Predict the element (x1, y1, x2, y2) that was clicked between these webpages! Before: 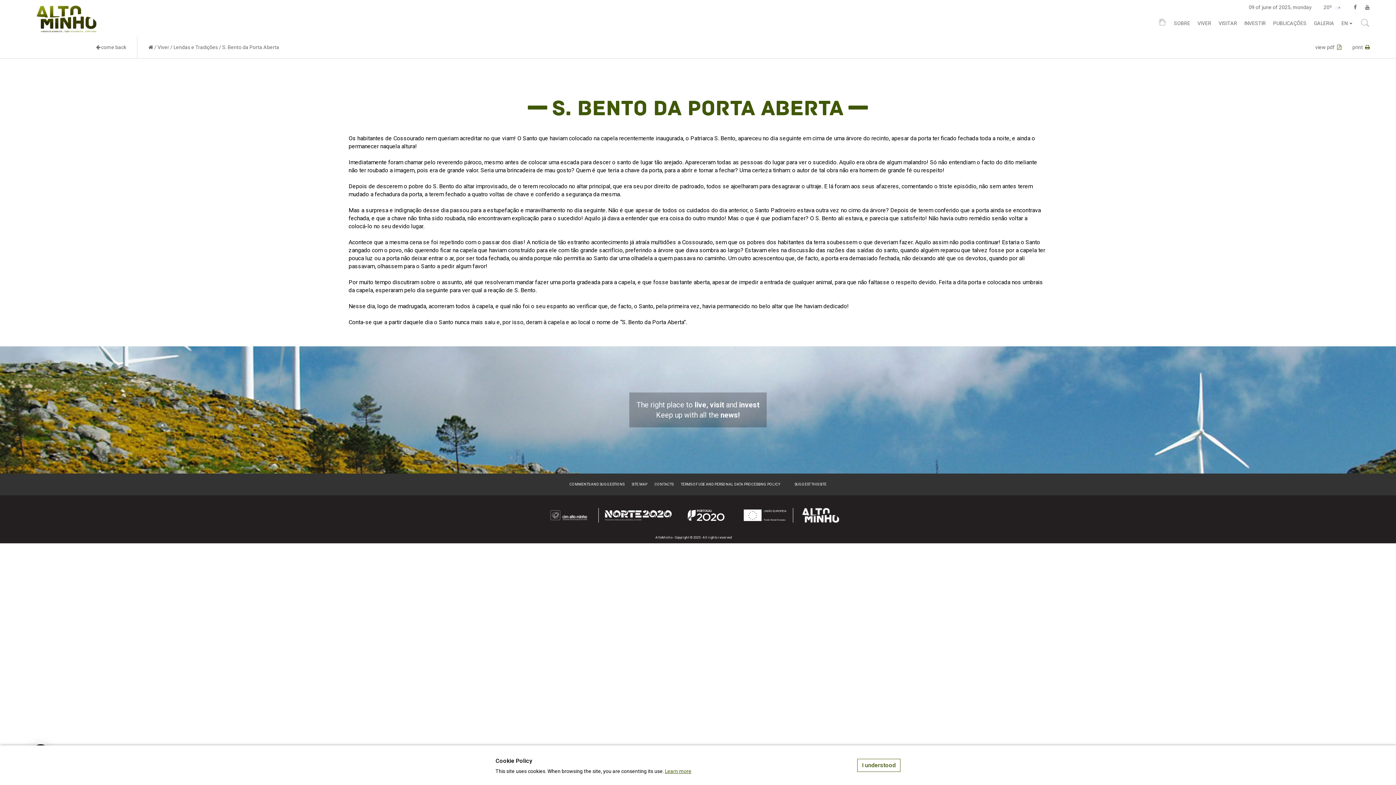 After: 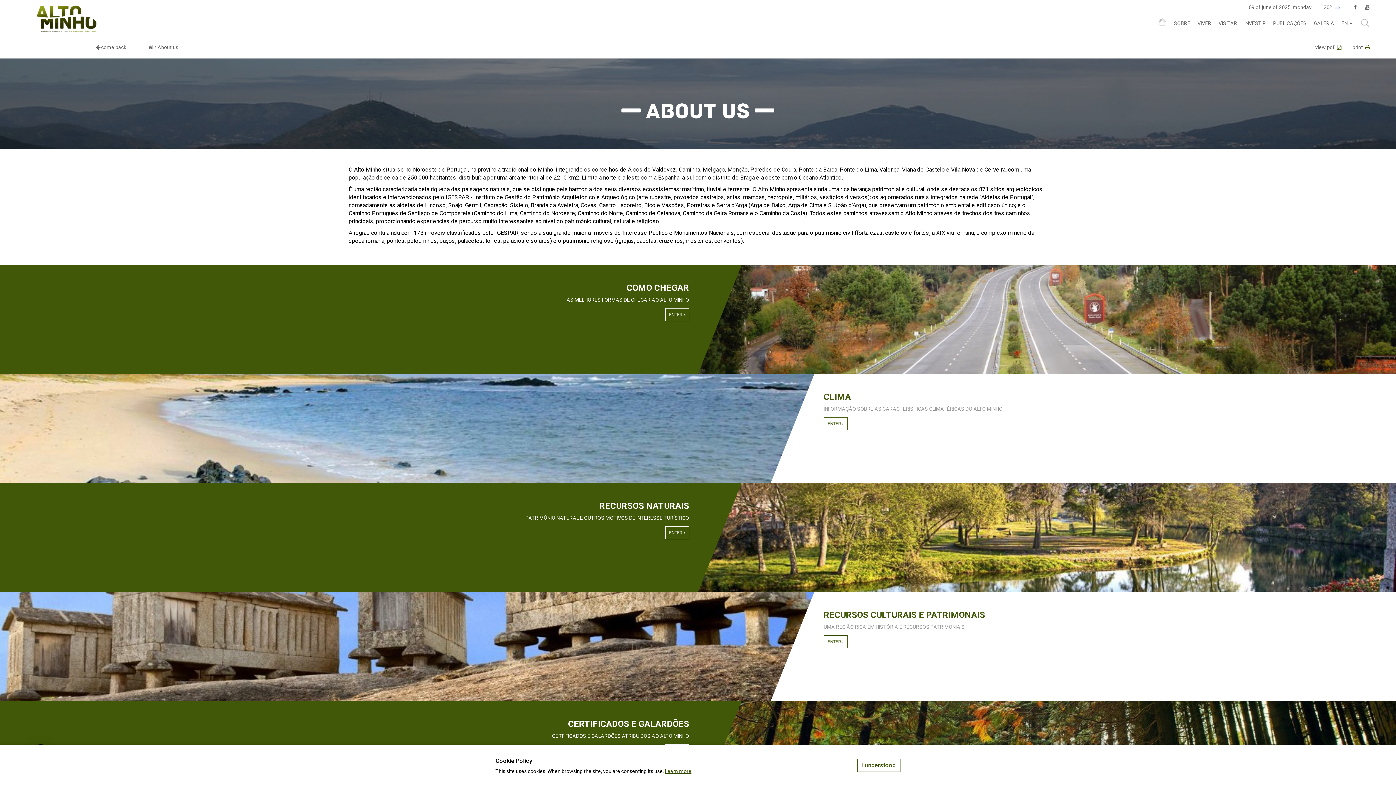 Action: bbox: (1174, 19, 1190, 26) label: SOBRE